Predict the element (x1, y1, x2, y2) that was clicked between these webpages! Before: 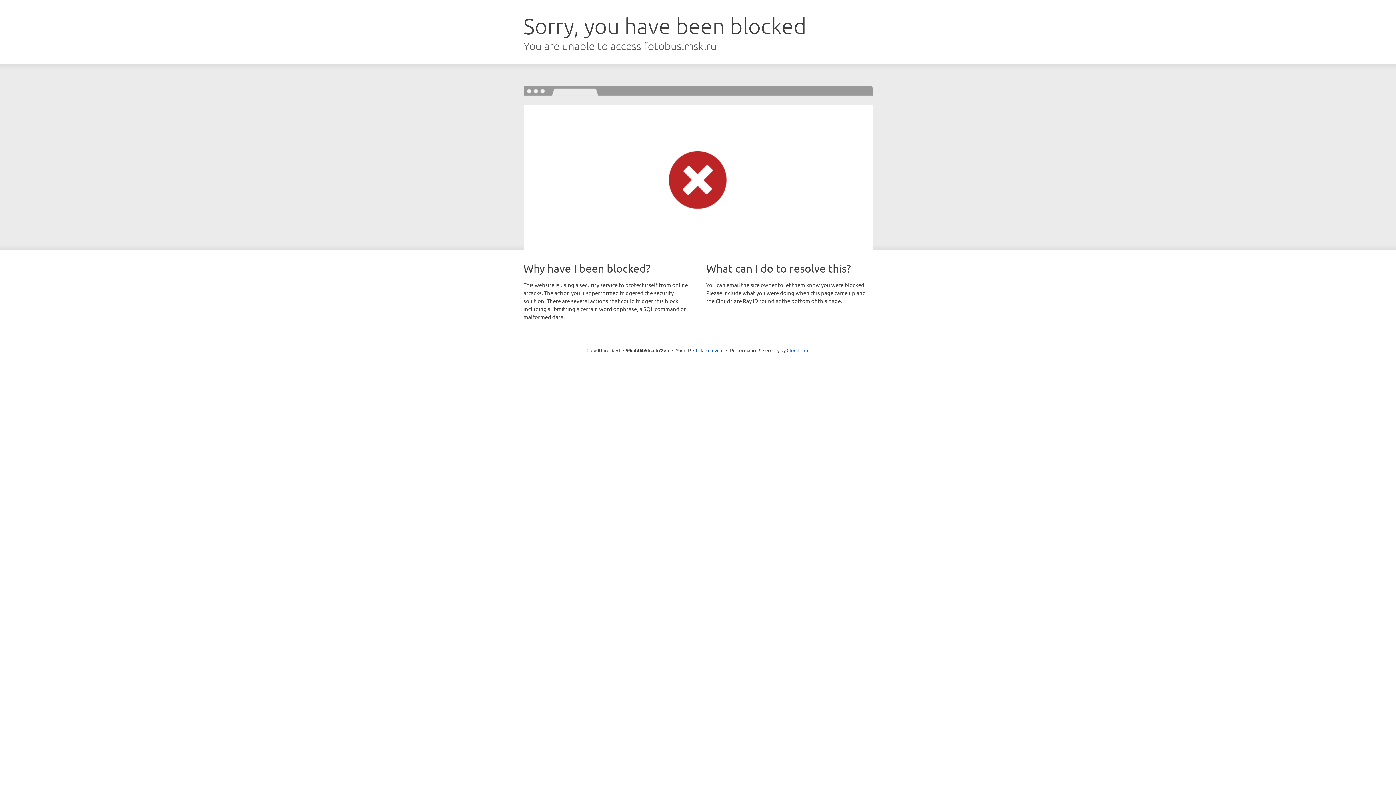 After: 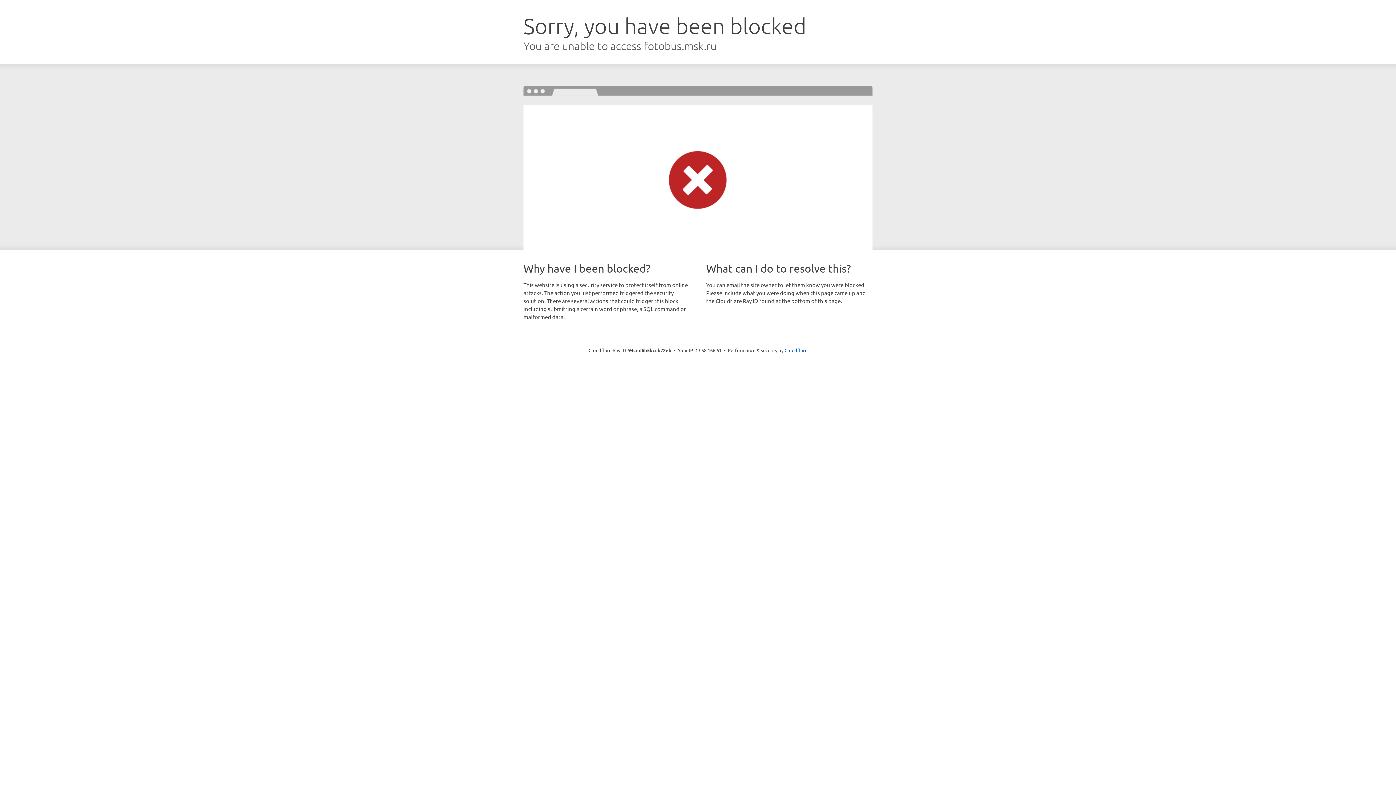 Action: bbox: (693, 346, 723, 353) label: Click to reveal